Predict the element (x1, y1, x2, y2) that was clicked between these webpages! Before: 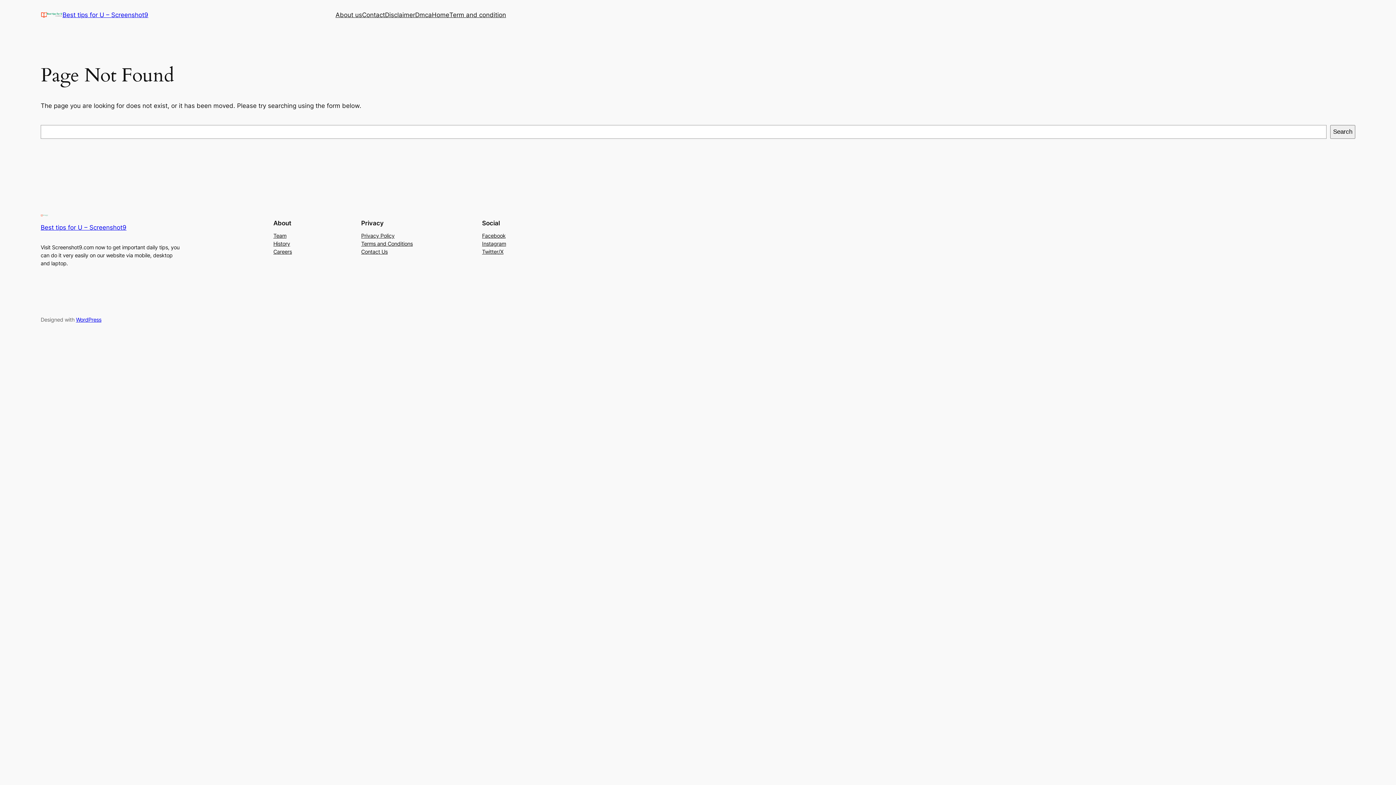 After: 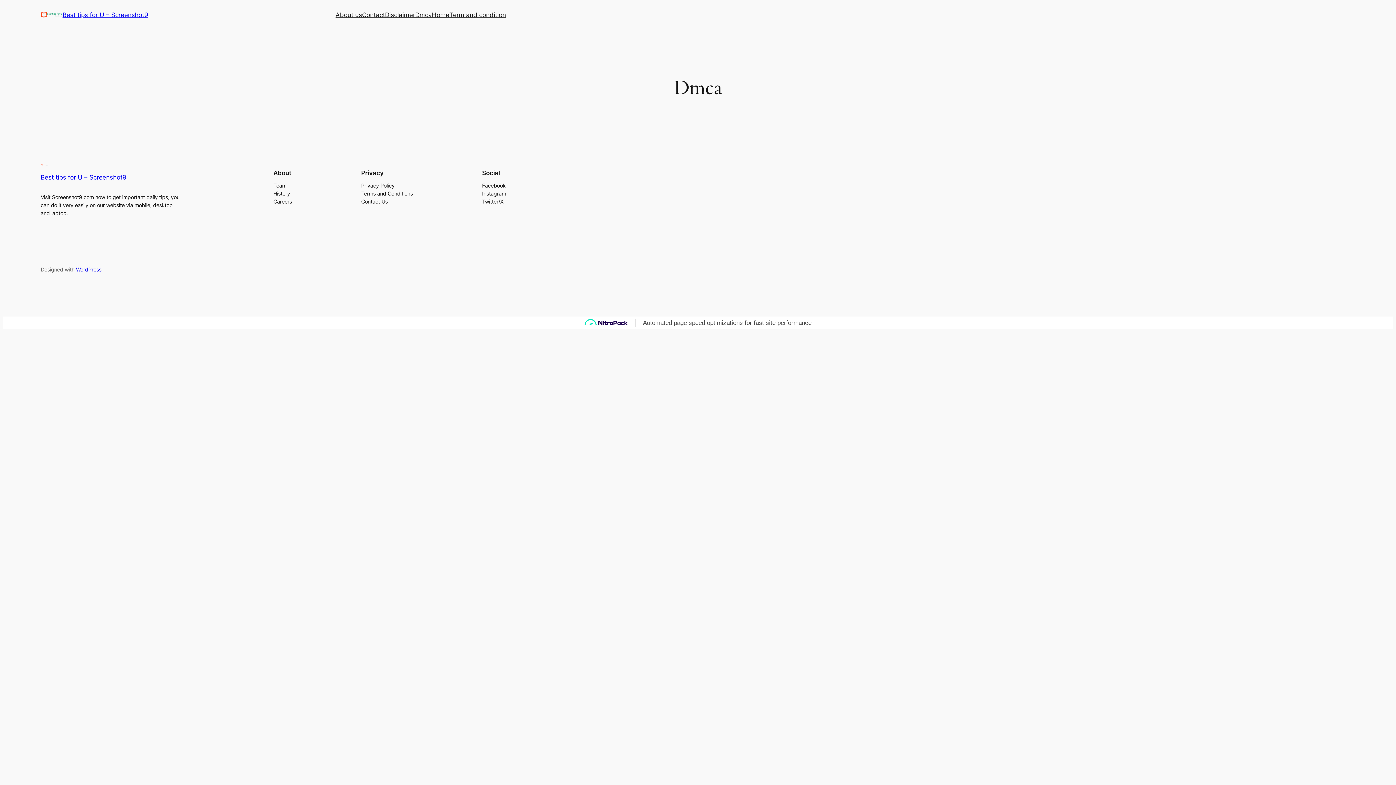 Action: label: Dmca bbox: (415, 10, 432, 19)